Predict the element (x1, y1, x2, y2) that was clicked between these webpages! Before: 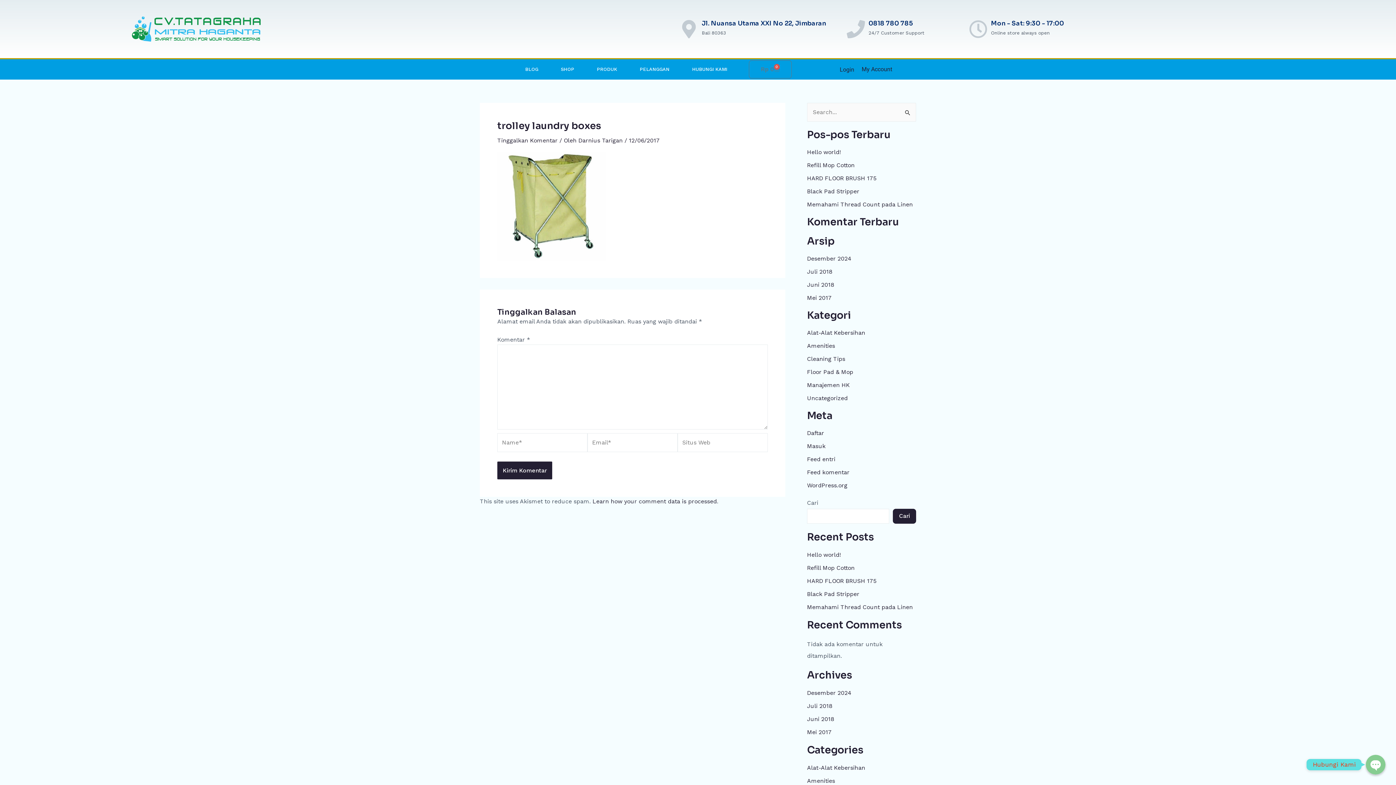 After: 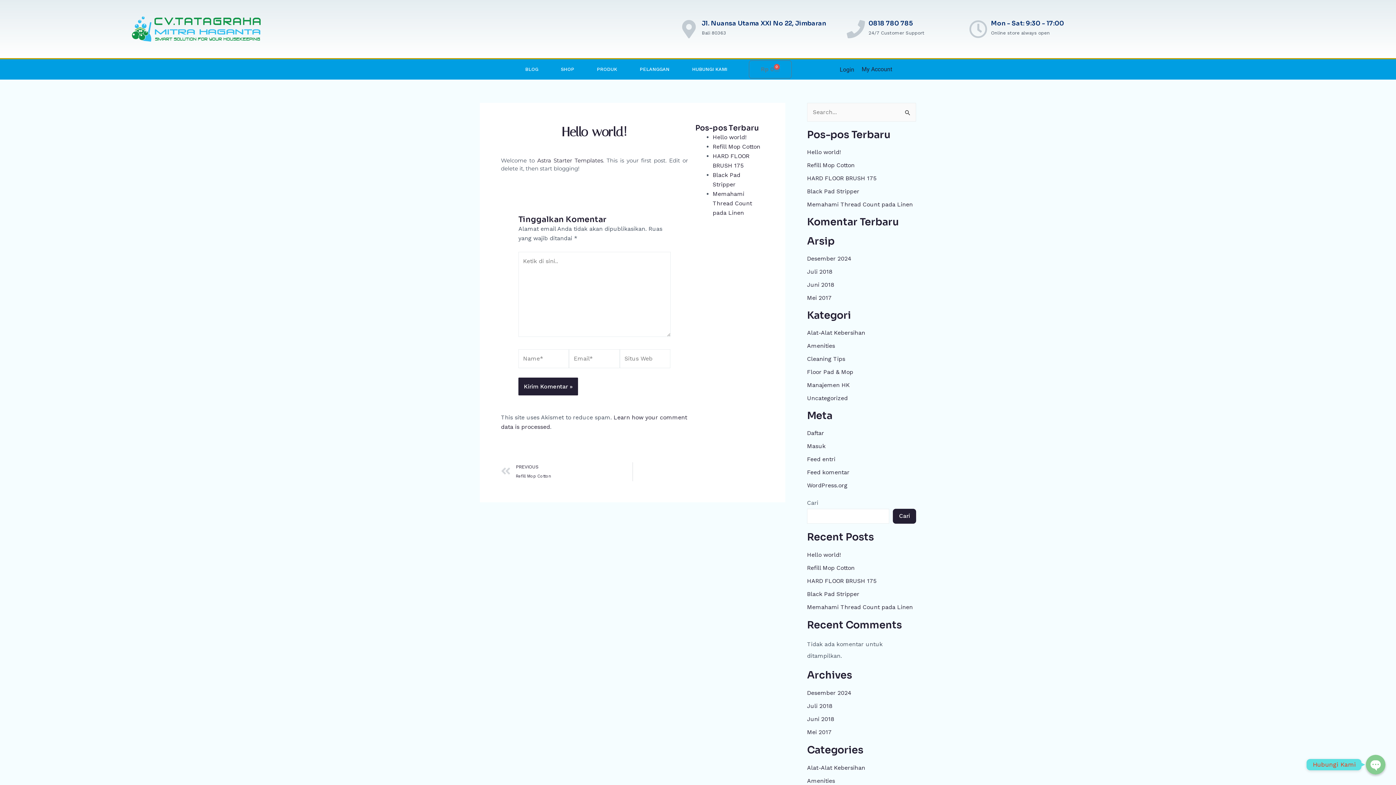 Action: label: Hello world! bbox: (807, 551, 841, 558)